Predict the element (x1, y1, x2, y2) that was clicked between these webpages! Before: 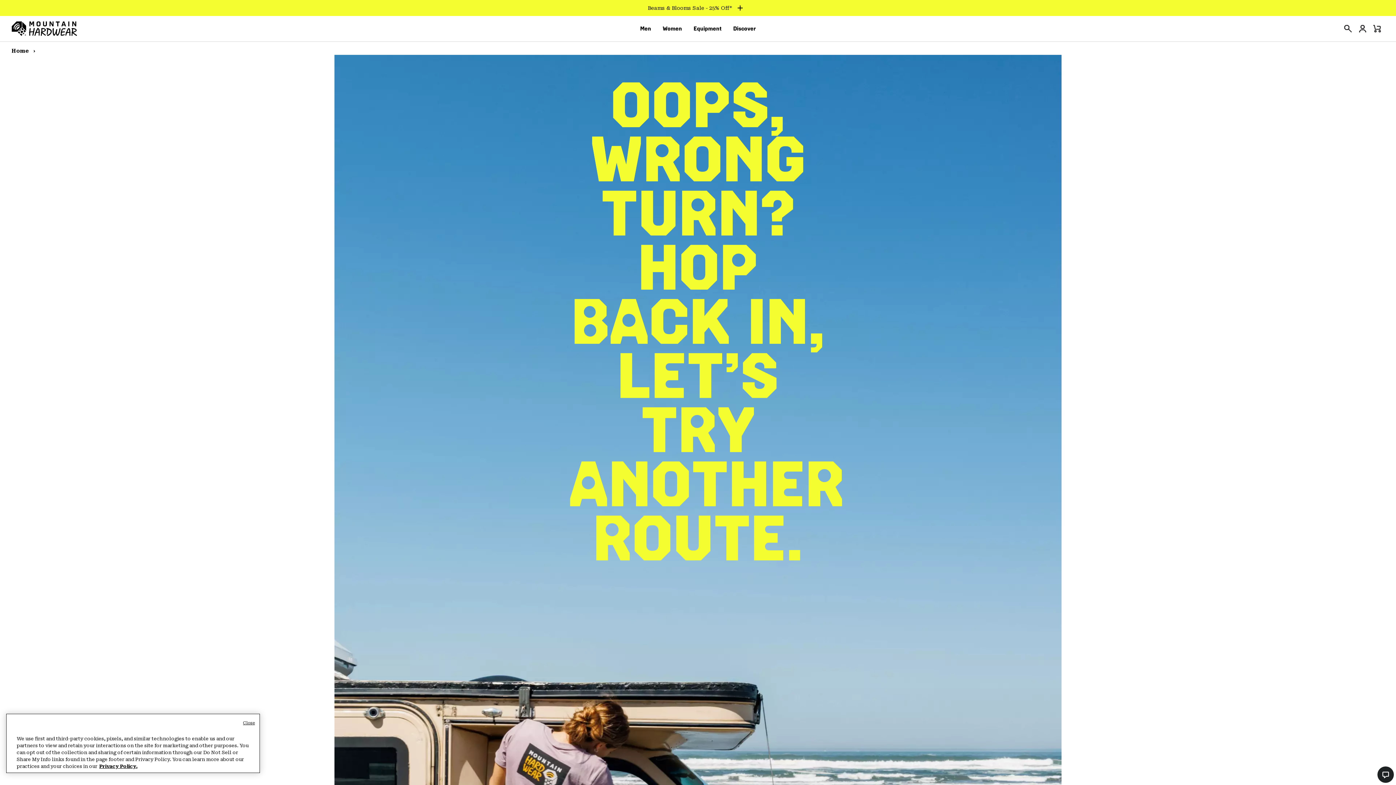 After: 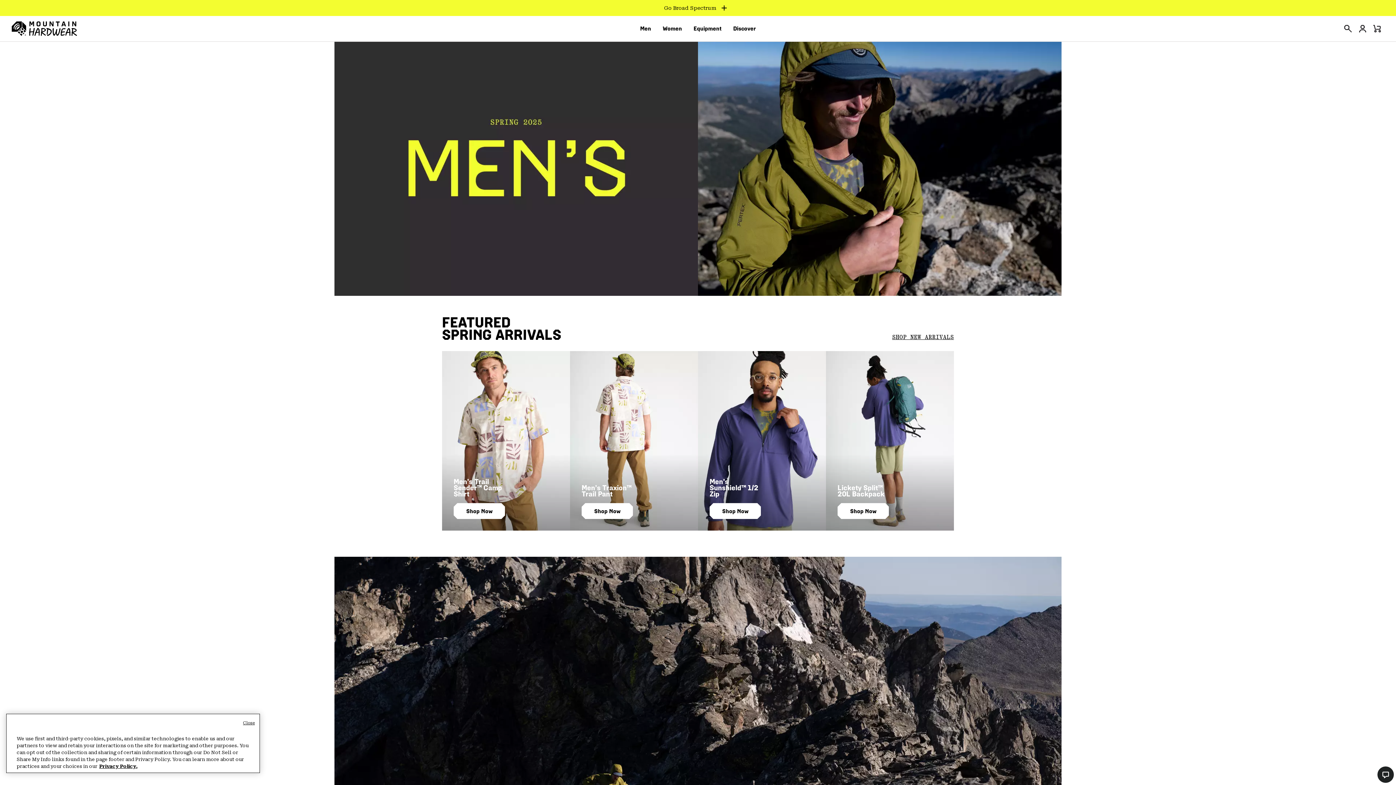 Action: label: Men bbox: (640, 20, 651, 37)